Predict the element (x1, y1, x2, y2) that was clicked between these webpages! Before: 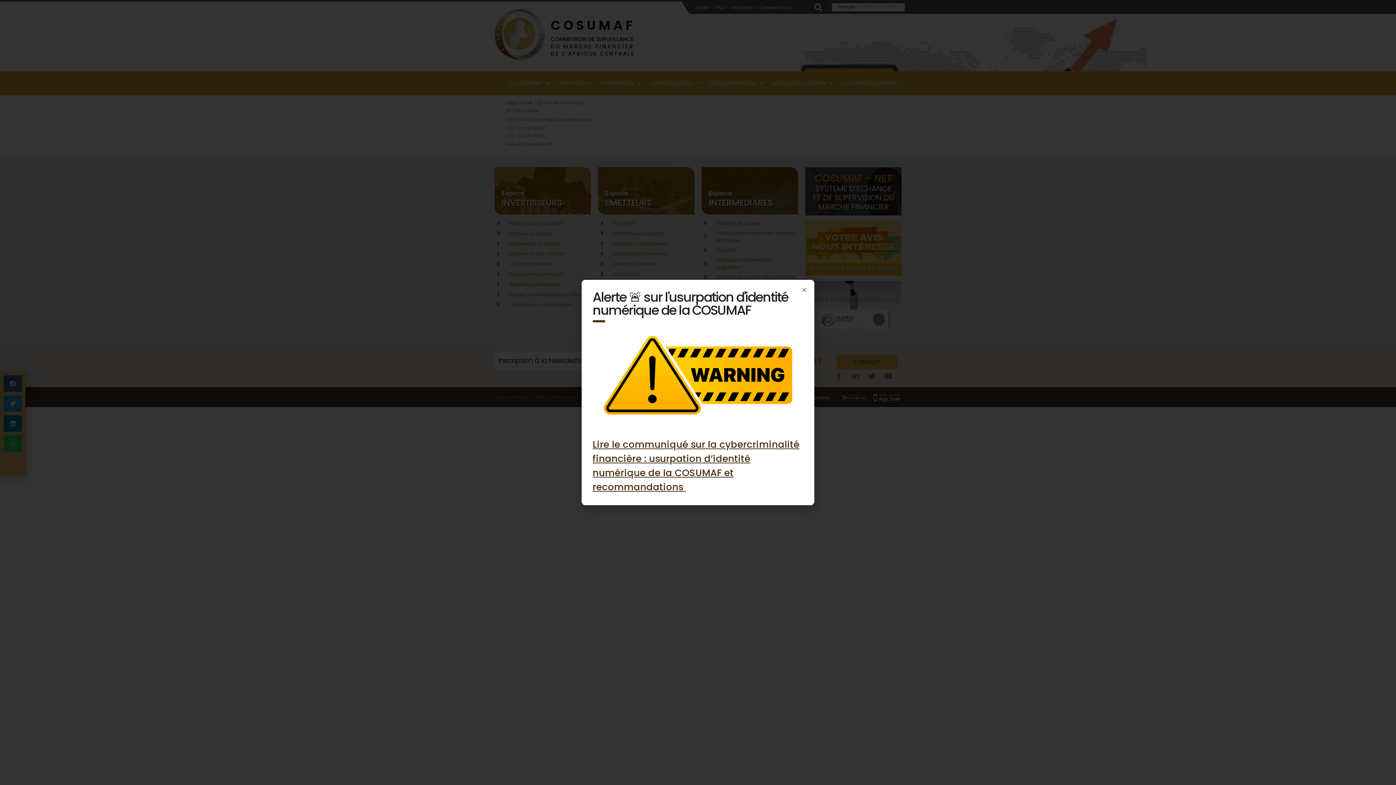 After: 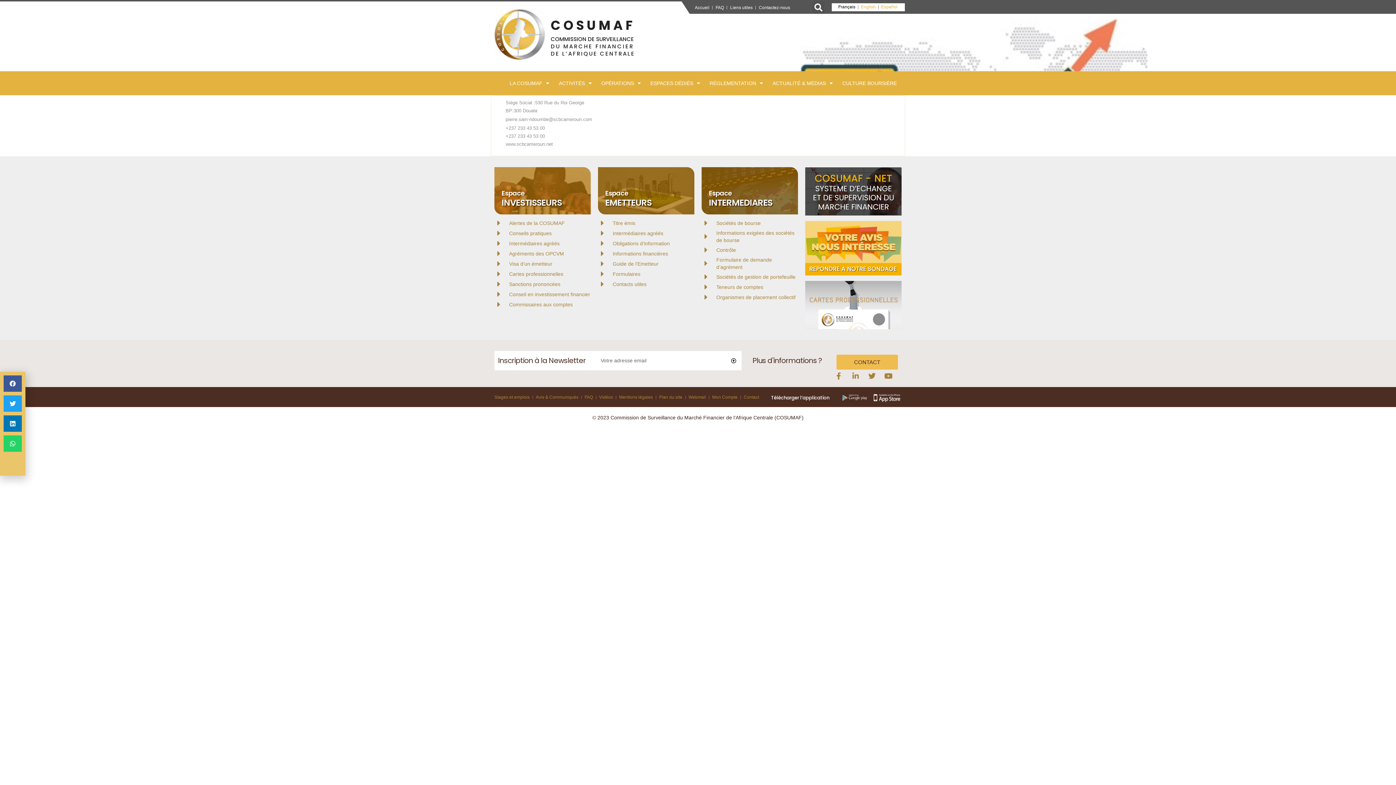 Action: bbox: (801, 287, 807, 292) label: Close